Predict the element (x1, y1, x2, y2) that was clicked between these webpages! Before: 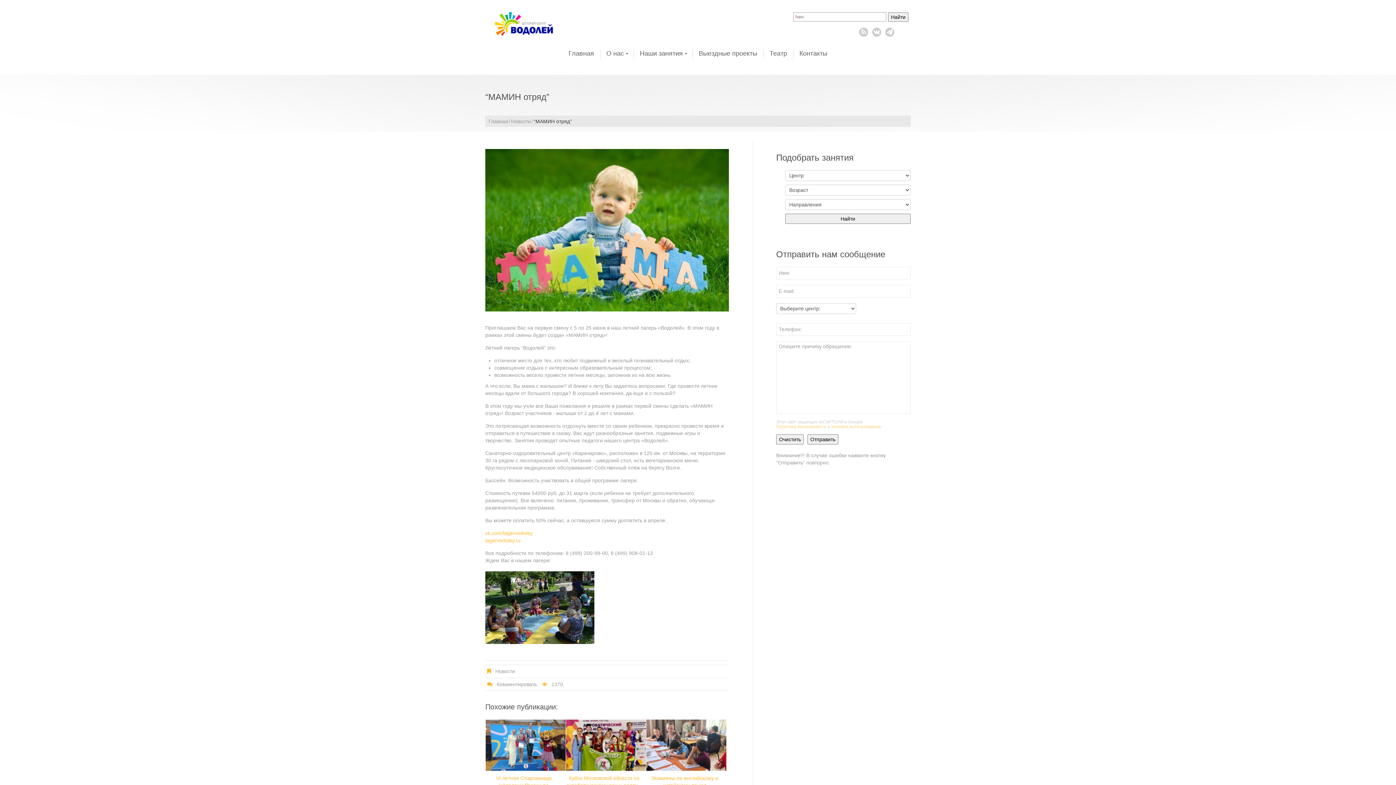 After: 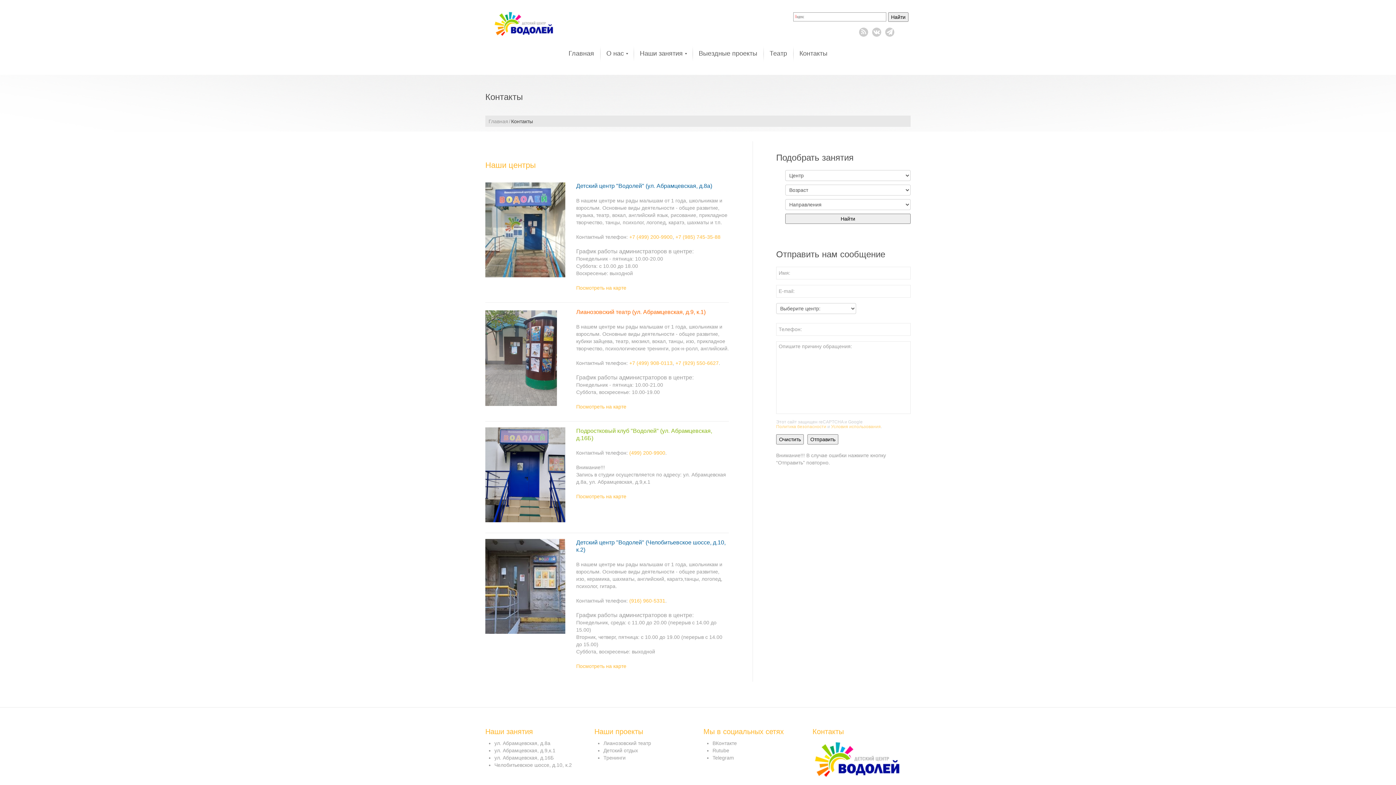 Action: bbox: (793, 44, 833, 62) label: Контакты